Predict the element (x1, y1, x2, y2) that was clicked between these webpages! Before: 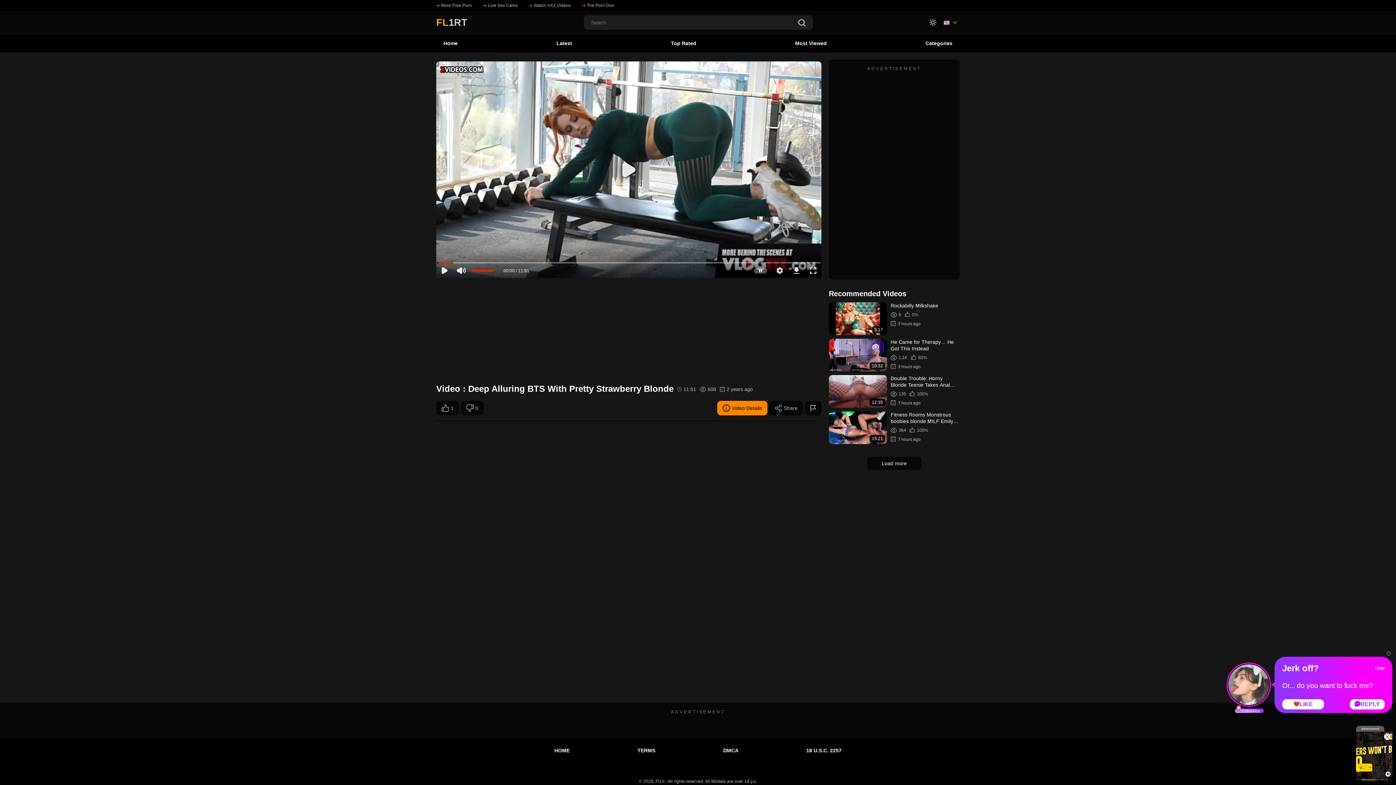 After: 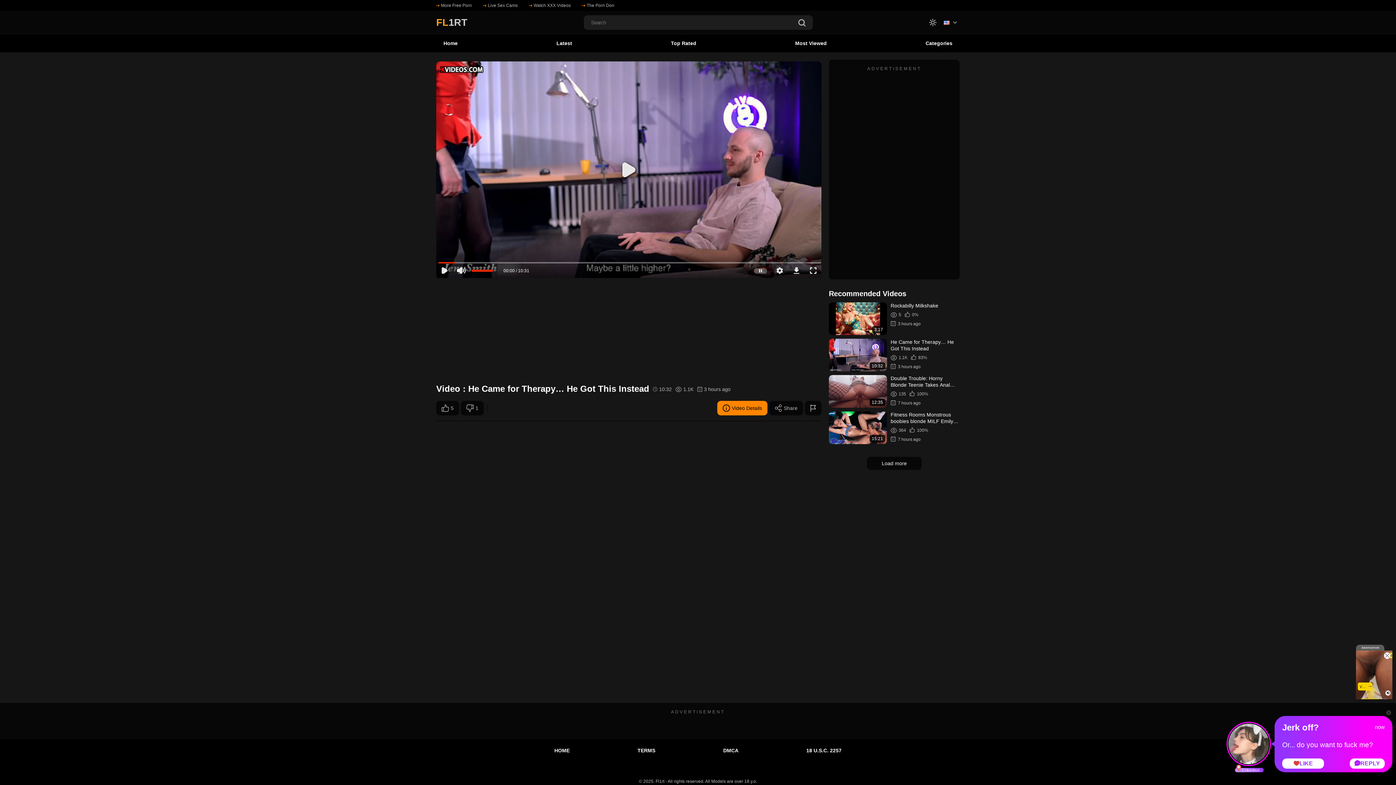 Action: bbox: (829, 338, 960, 371) label: 10:32
He Came for Therapy… He Got This Instead
1.1K
83%
3 hours ago